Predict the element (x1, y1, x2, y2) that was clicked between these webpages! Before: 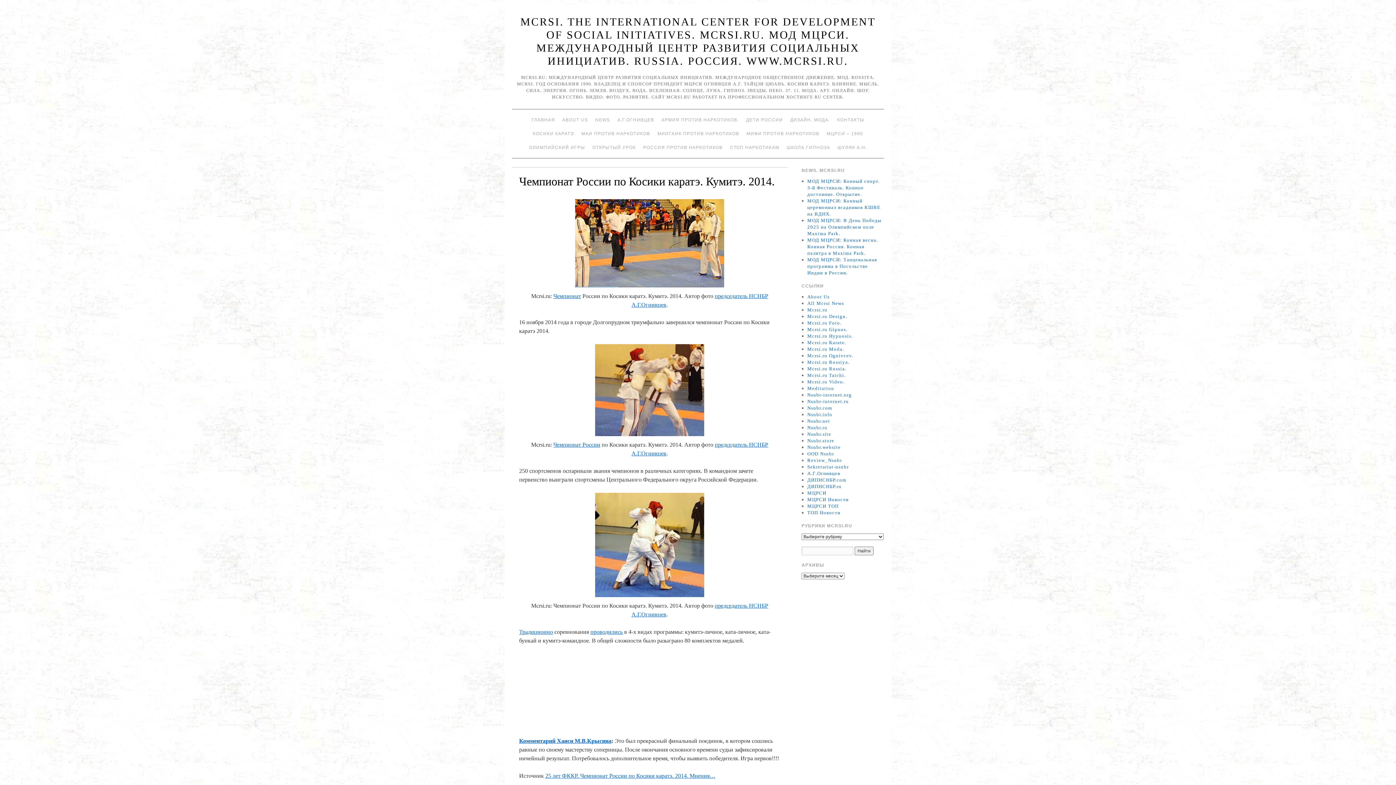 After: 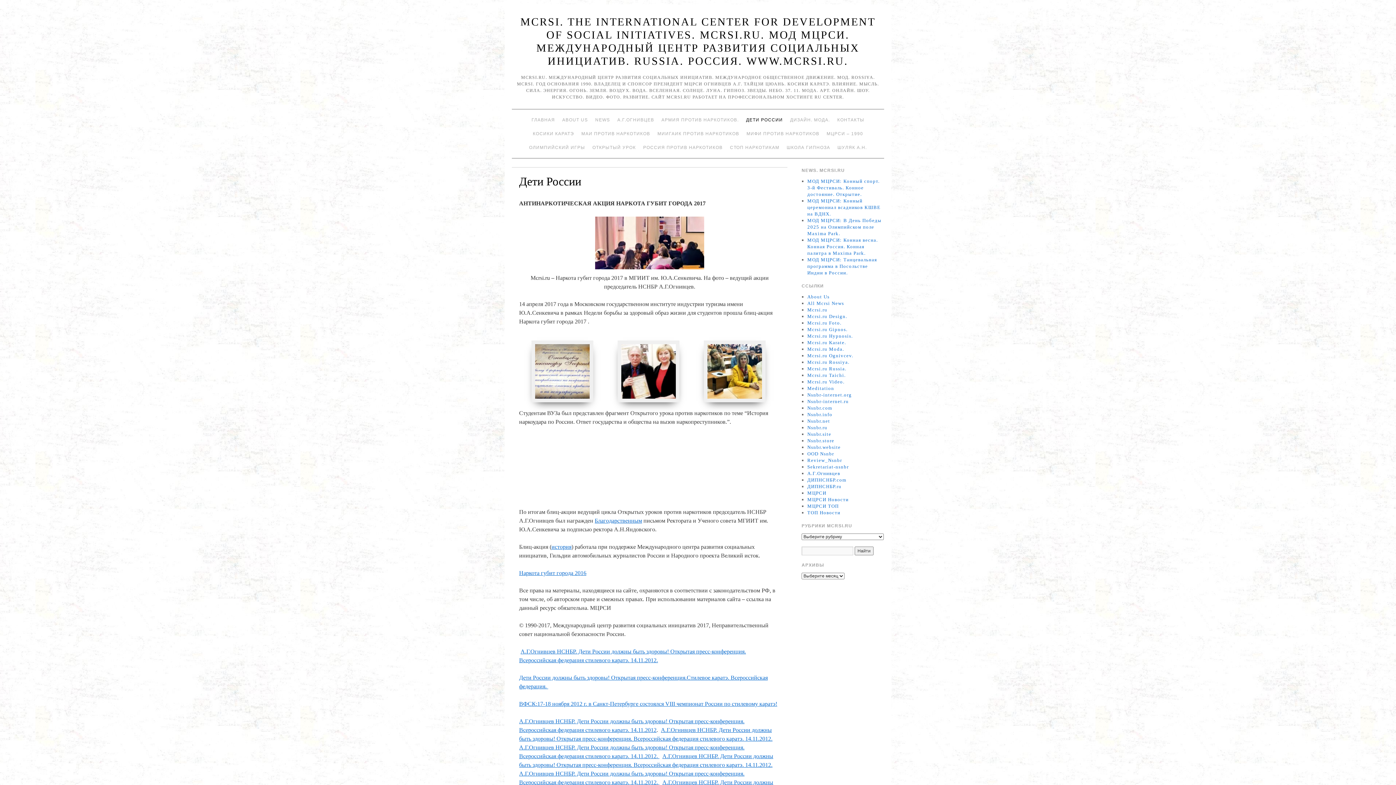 Action: label: ДЕТИ РОССИИ bbox: (742, 113, 786, 126)